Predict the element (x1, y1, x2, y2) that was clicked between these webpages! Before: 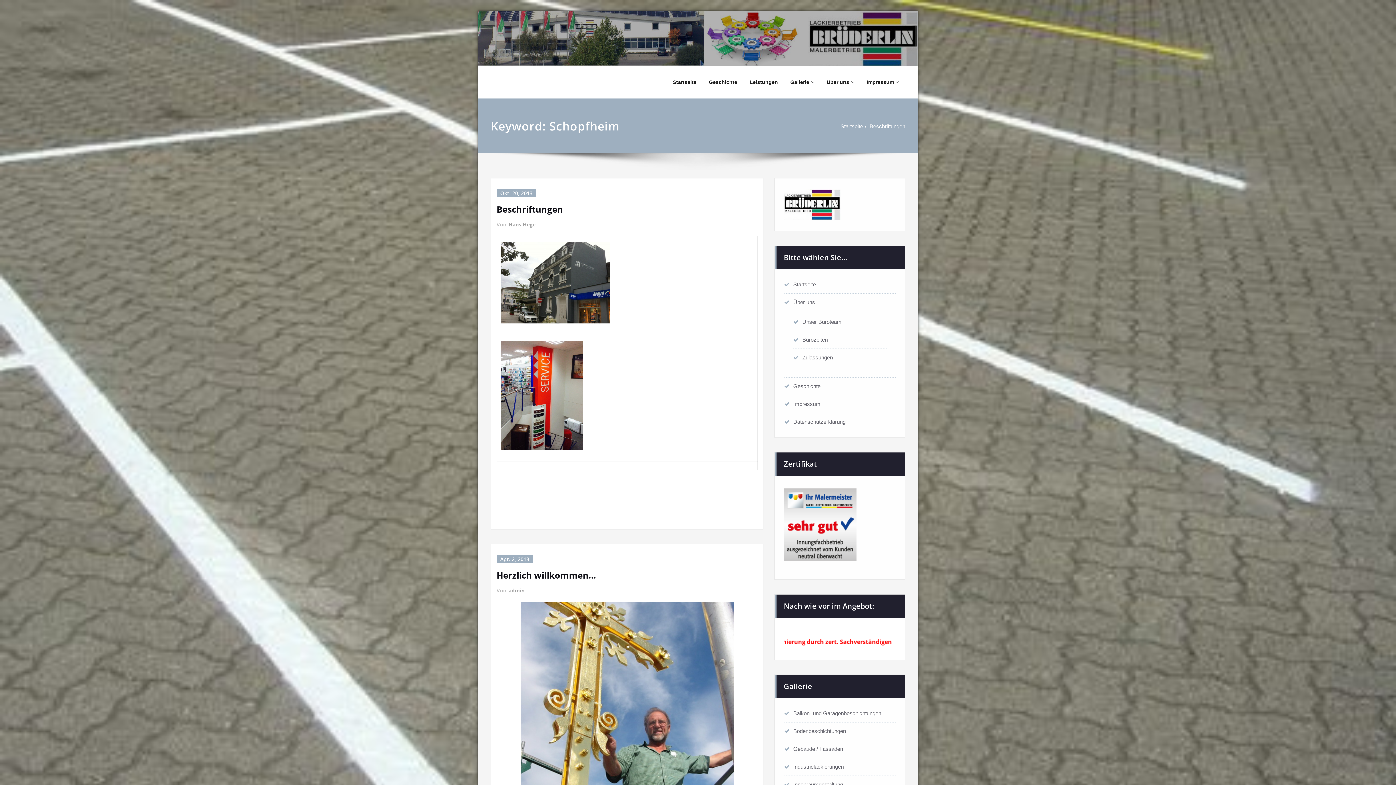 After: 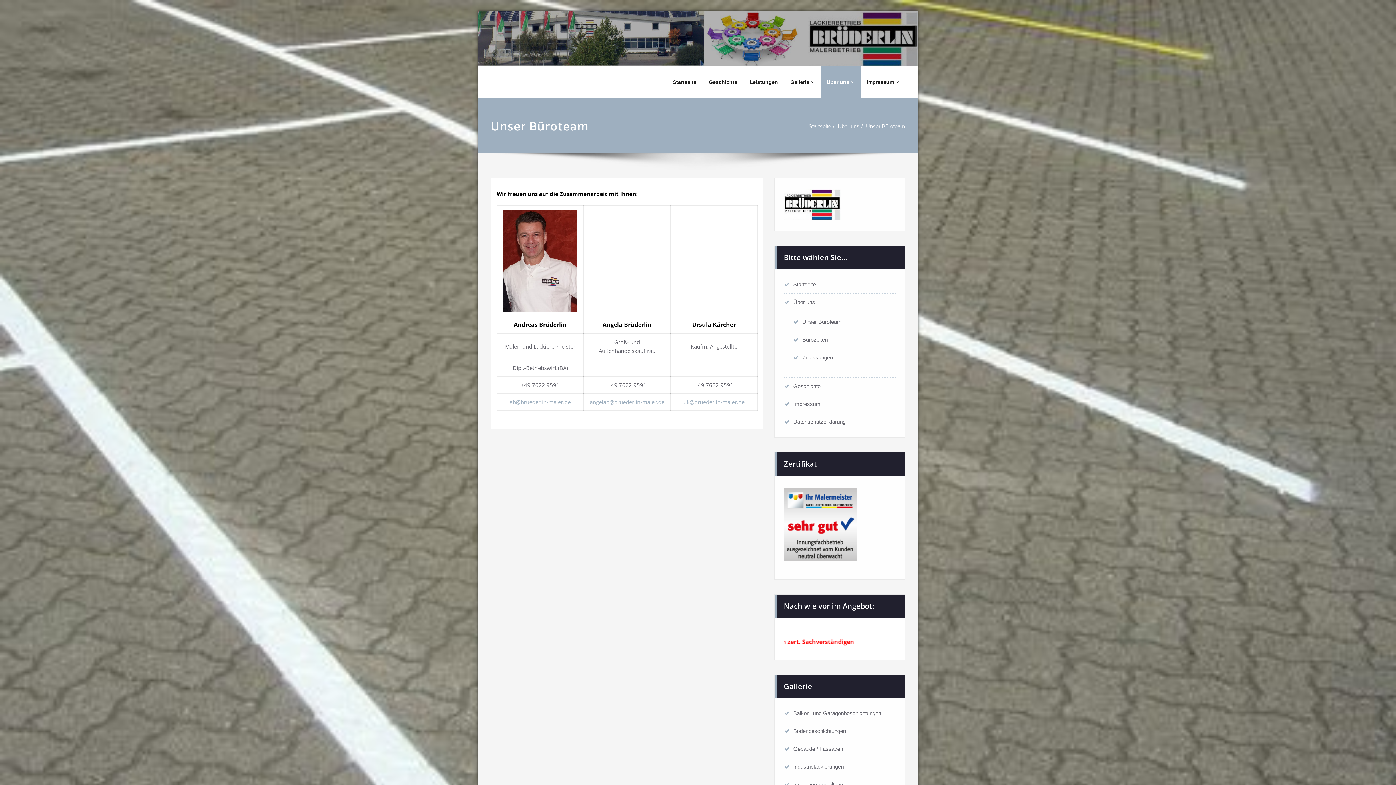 Action: bbox: (793, 319, 841, 325) label: Unser Büroteam